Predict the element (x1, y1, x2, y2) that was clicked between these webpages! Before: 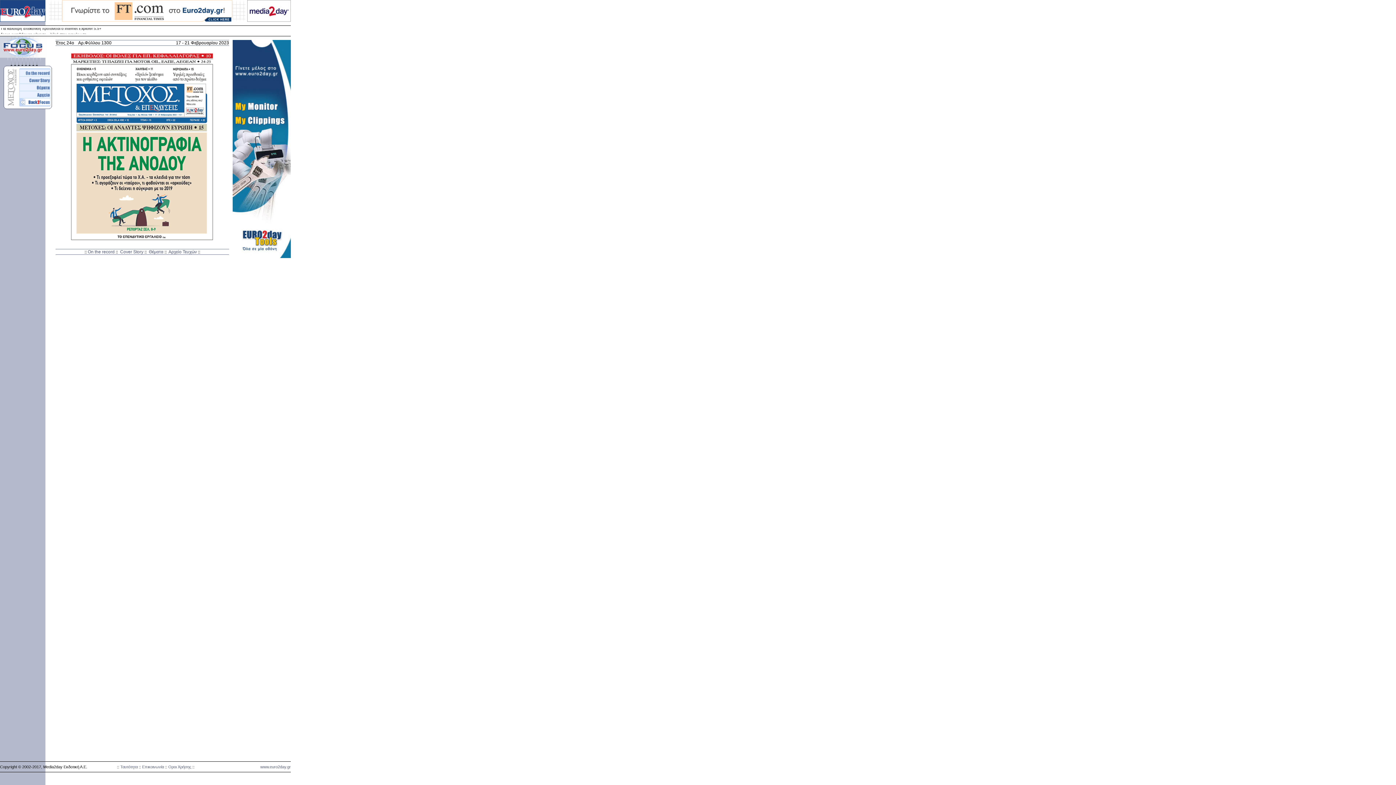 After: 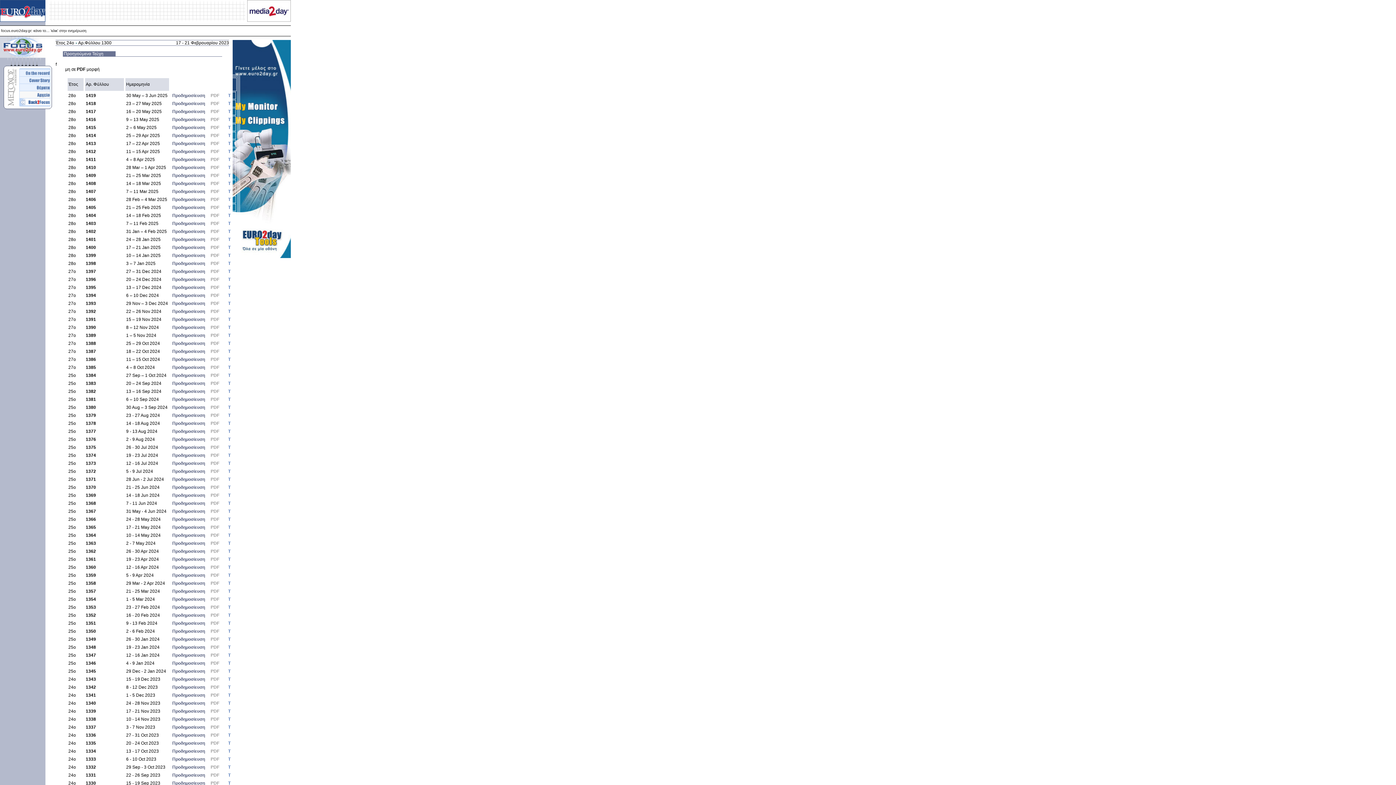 Action: bbox: (19, 94, 50, 99)